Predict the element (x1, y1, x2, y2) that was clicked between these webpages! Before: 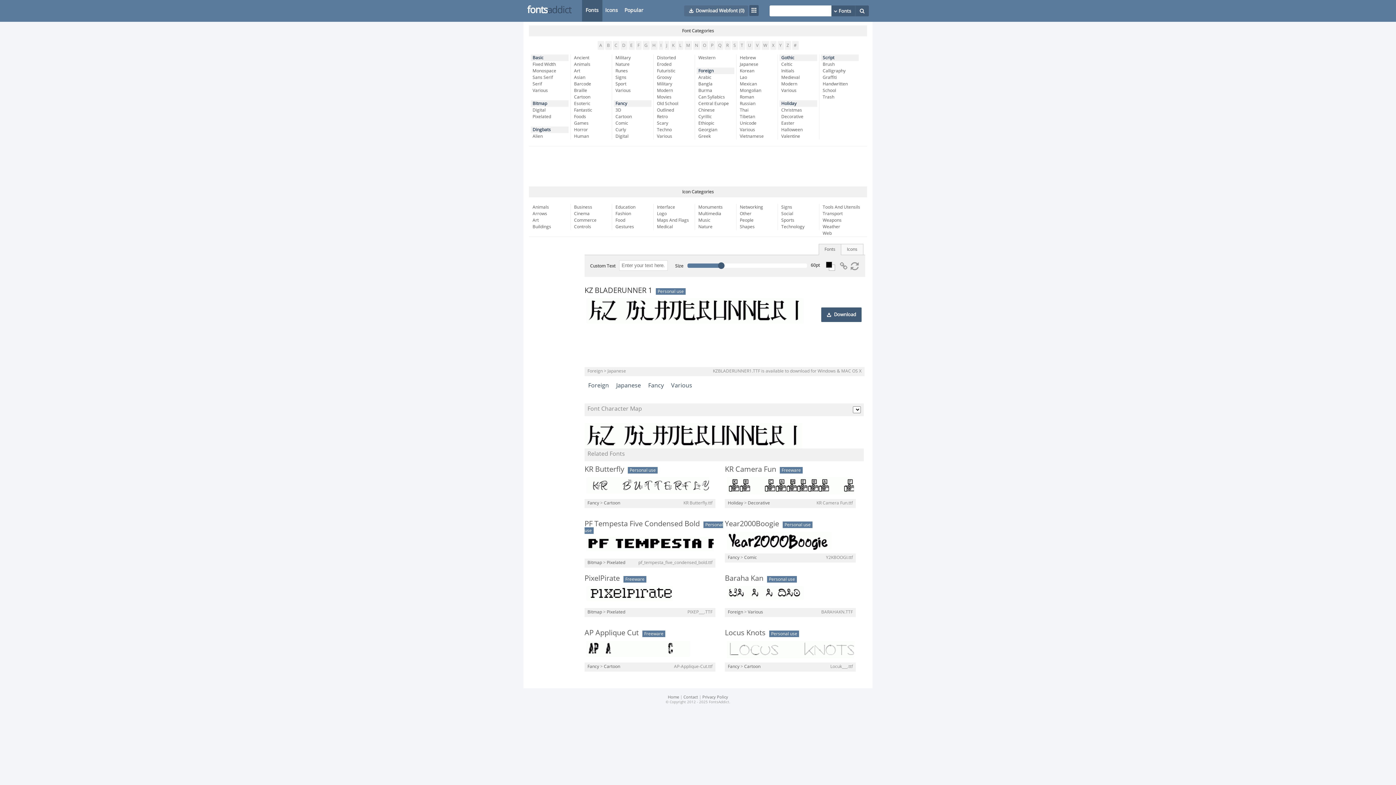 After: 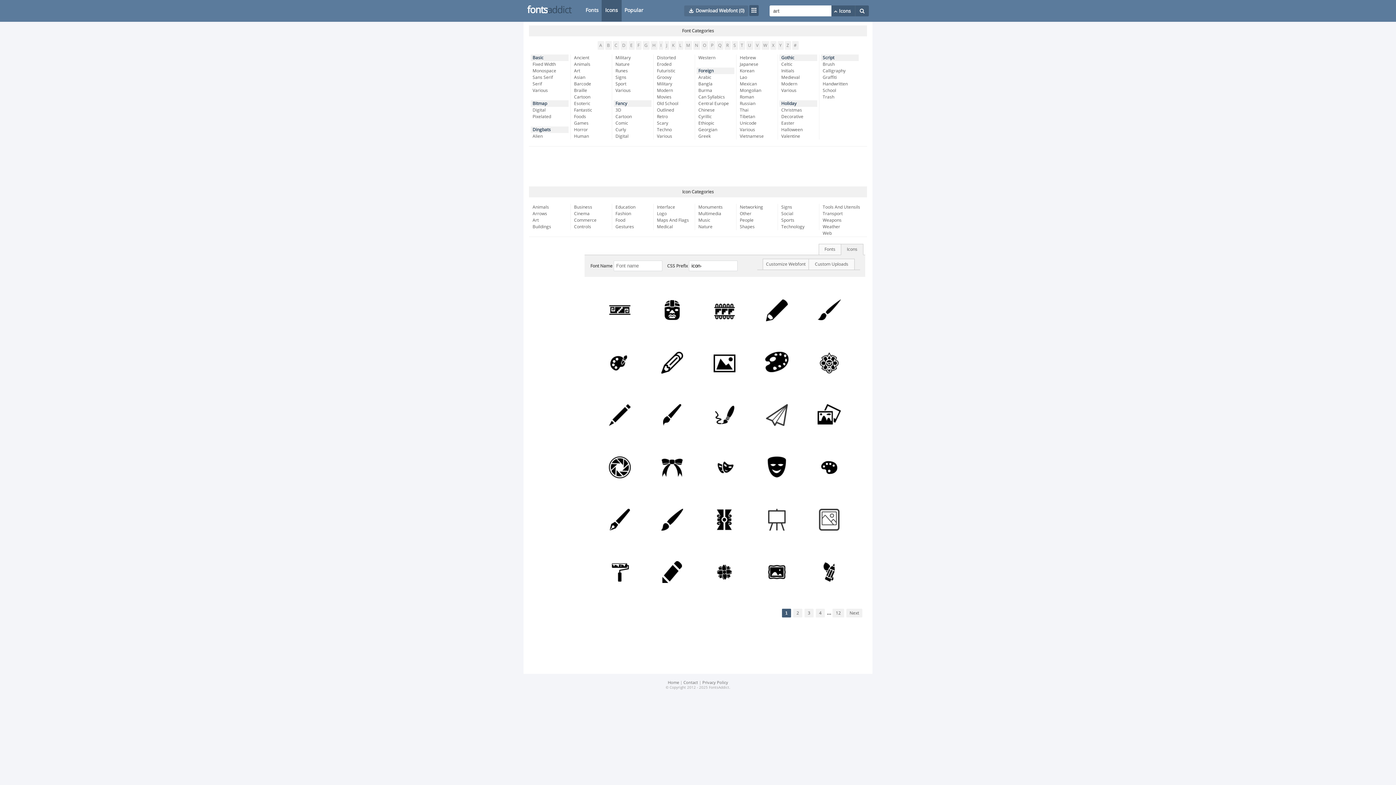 Action: bbox: (532, 217, 570, 223) label: Art